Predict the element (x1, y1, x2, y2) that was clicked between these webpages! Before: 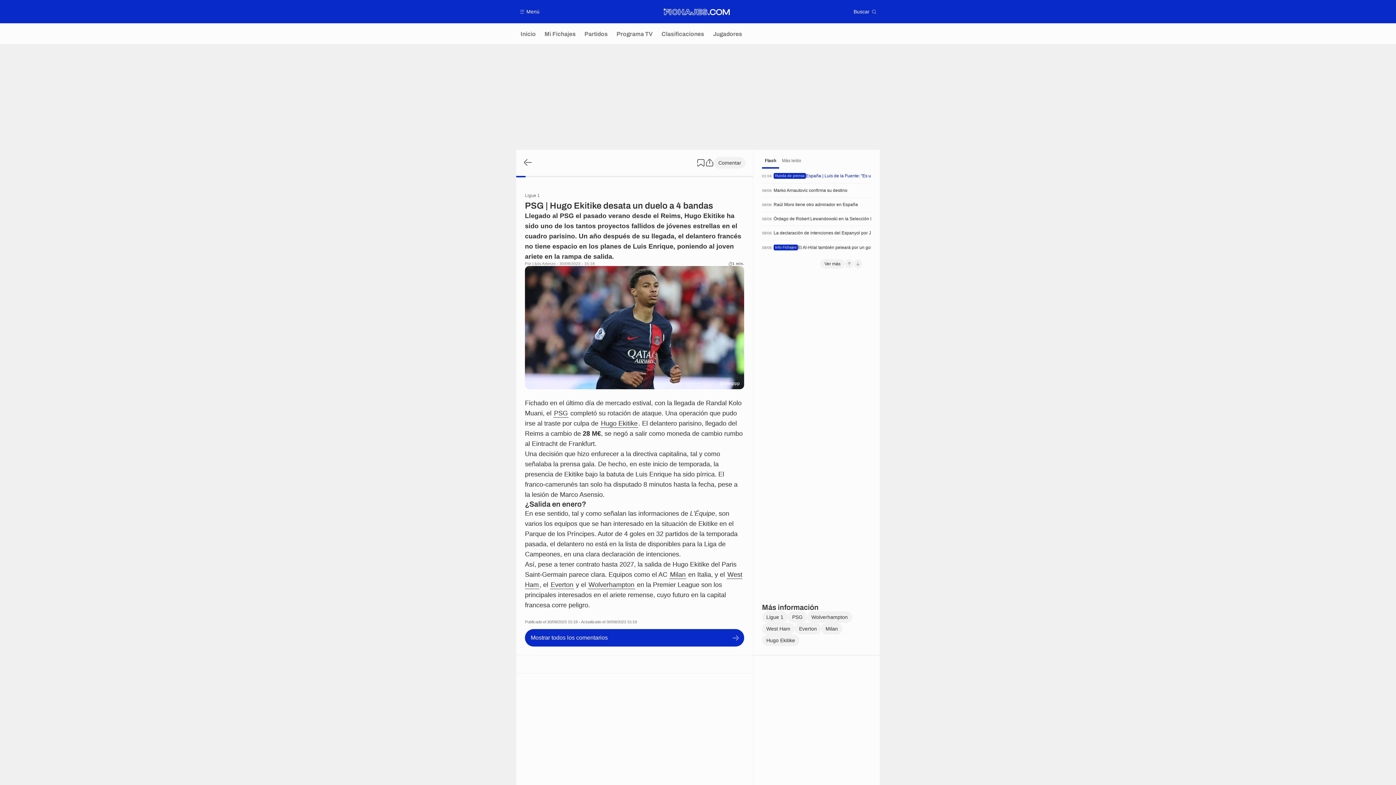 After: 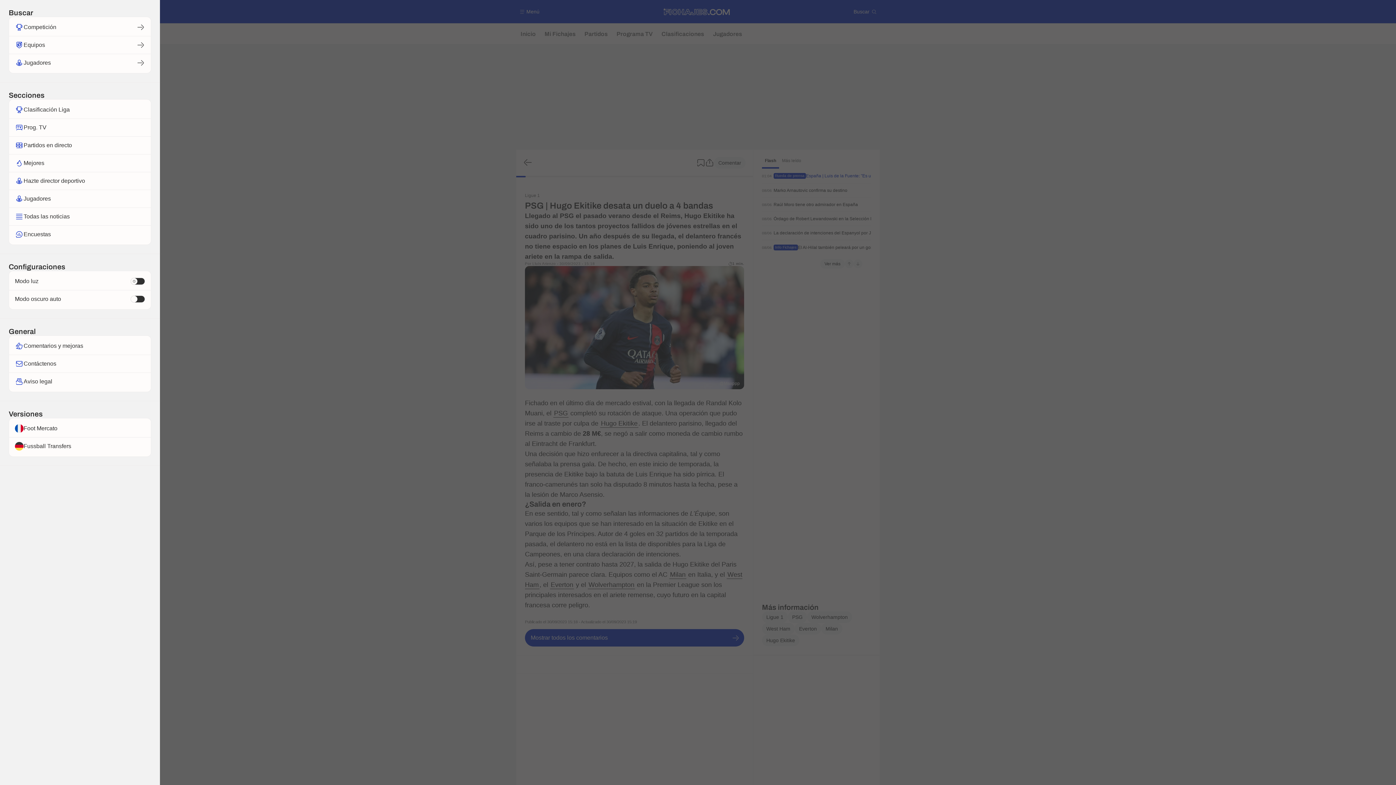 Action: label: Menú bbox: (516, 5, 544, 17)